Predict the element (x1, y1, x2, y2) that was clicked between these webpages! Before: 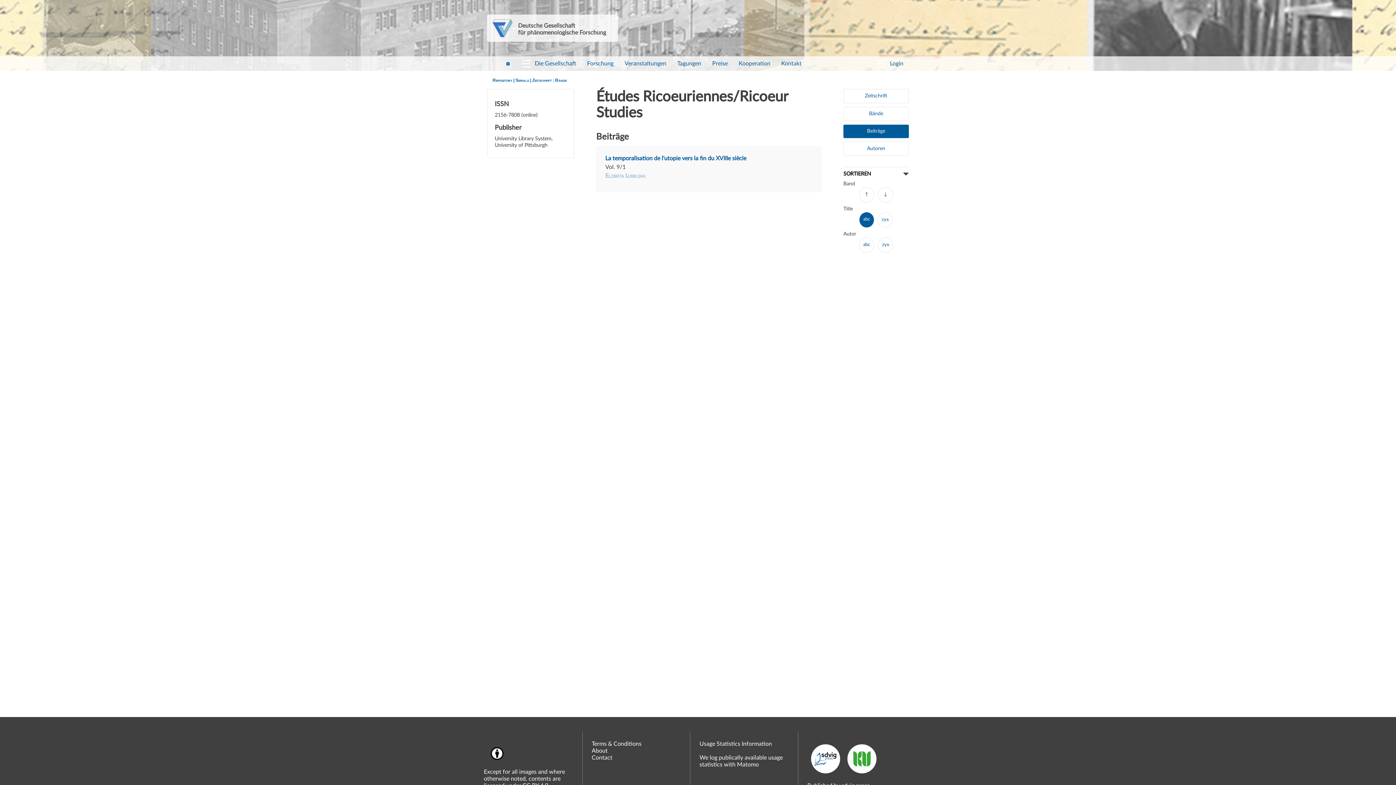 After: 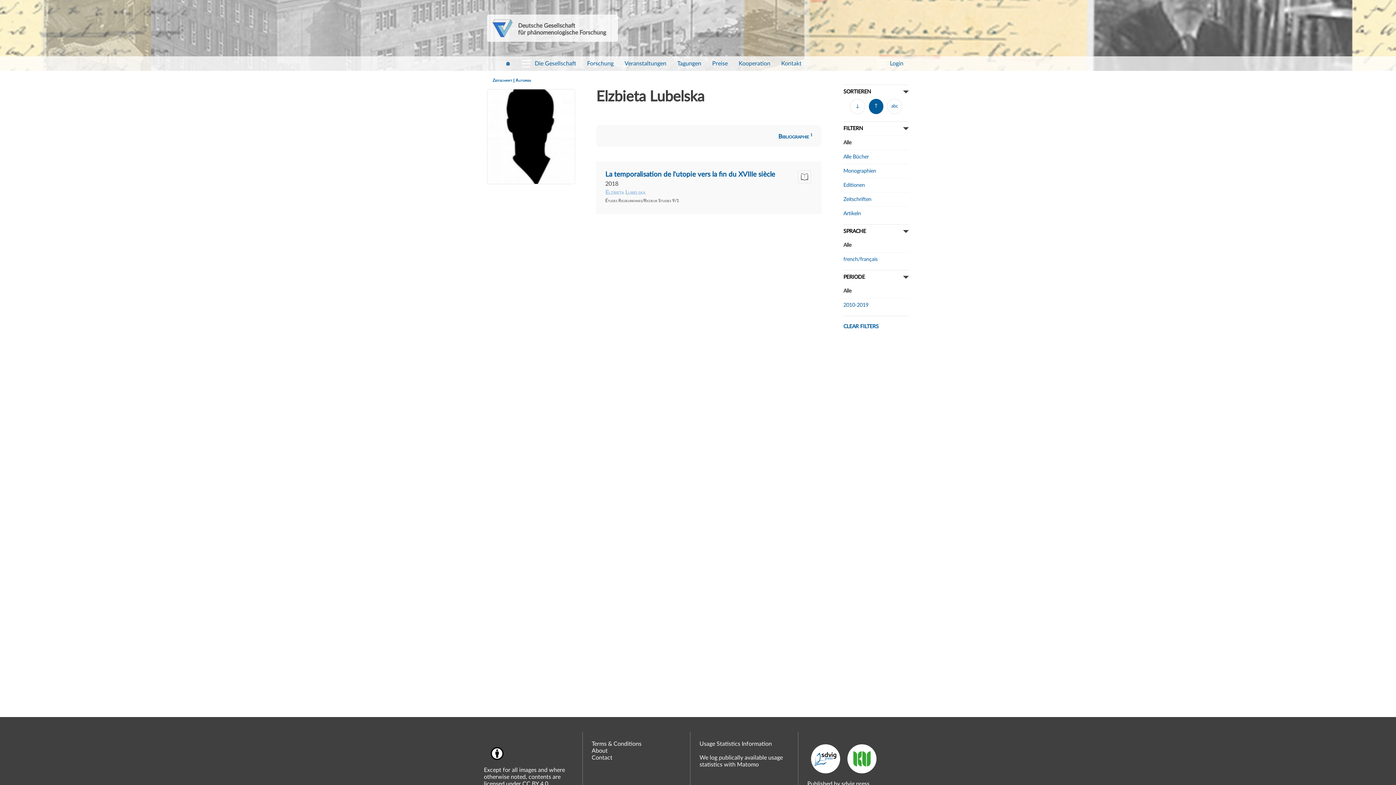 Action: label: Elzbieta Lubelska bbox: (605, 172, 812, 181)